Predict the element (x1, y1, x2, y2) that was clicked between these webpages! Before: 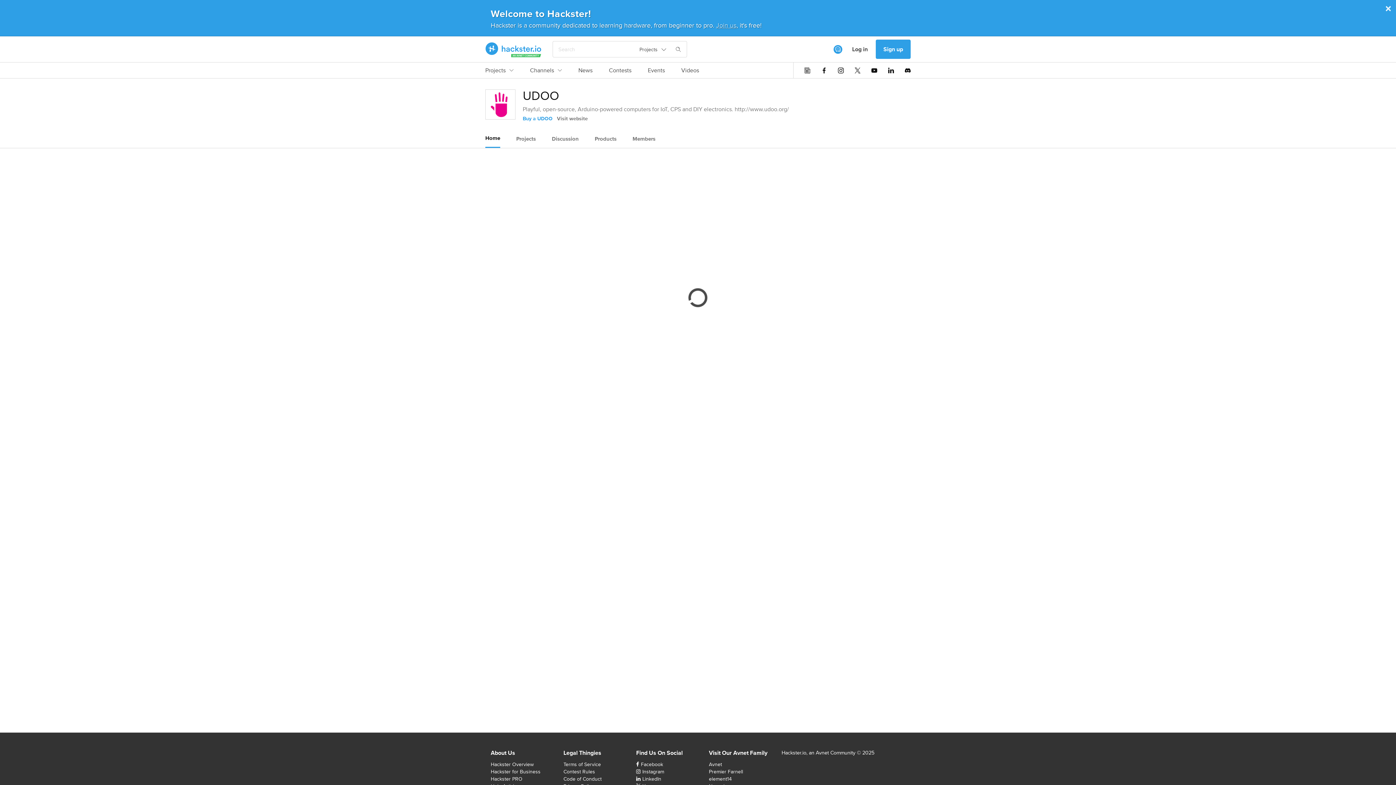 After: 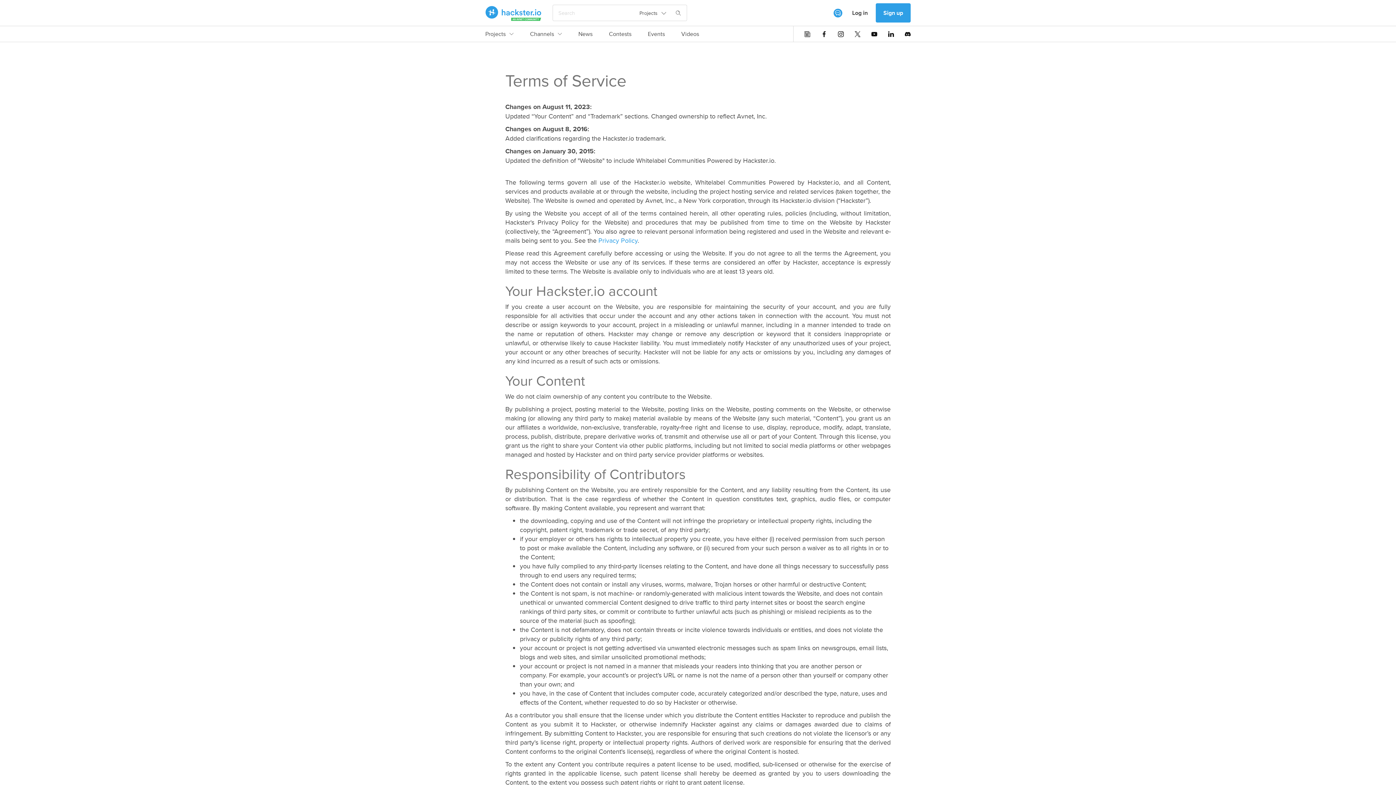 Action: label: Terms of Service bbox: (563, 761, 601, 768)